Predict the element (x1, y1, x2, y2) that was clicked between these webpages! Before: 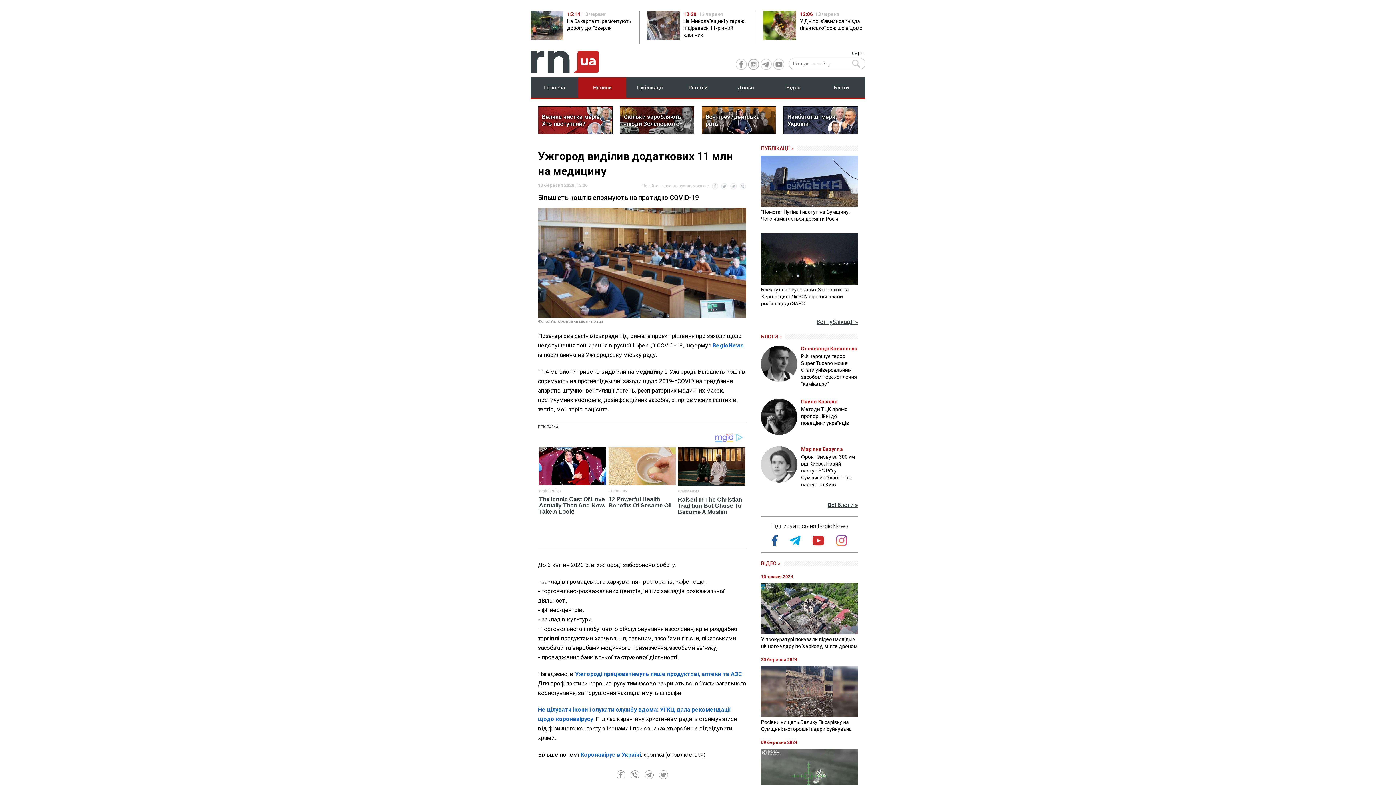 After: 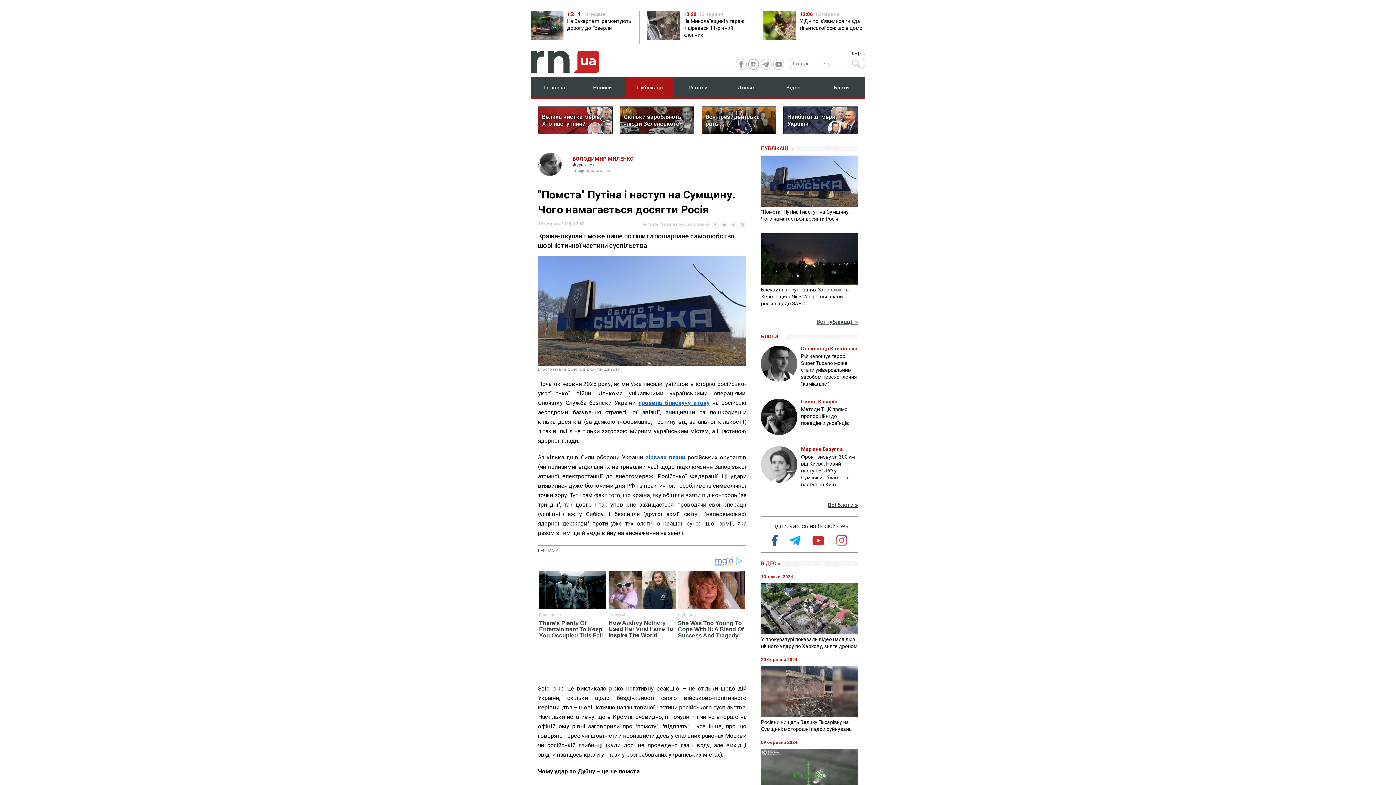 Action: bbox: (761, 155, 858, 222) label: "Помста" Путіна і наступ на Сумщину. Чого намагається досягти Росія